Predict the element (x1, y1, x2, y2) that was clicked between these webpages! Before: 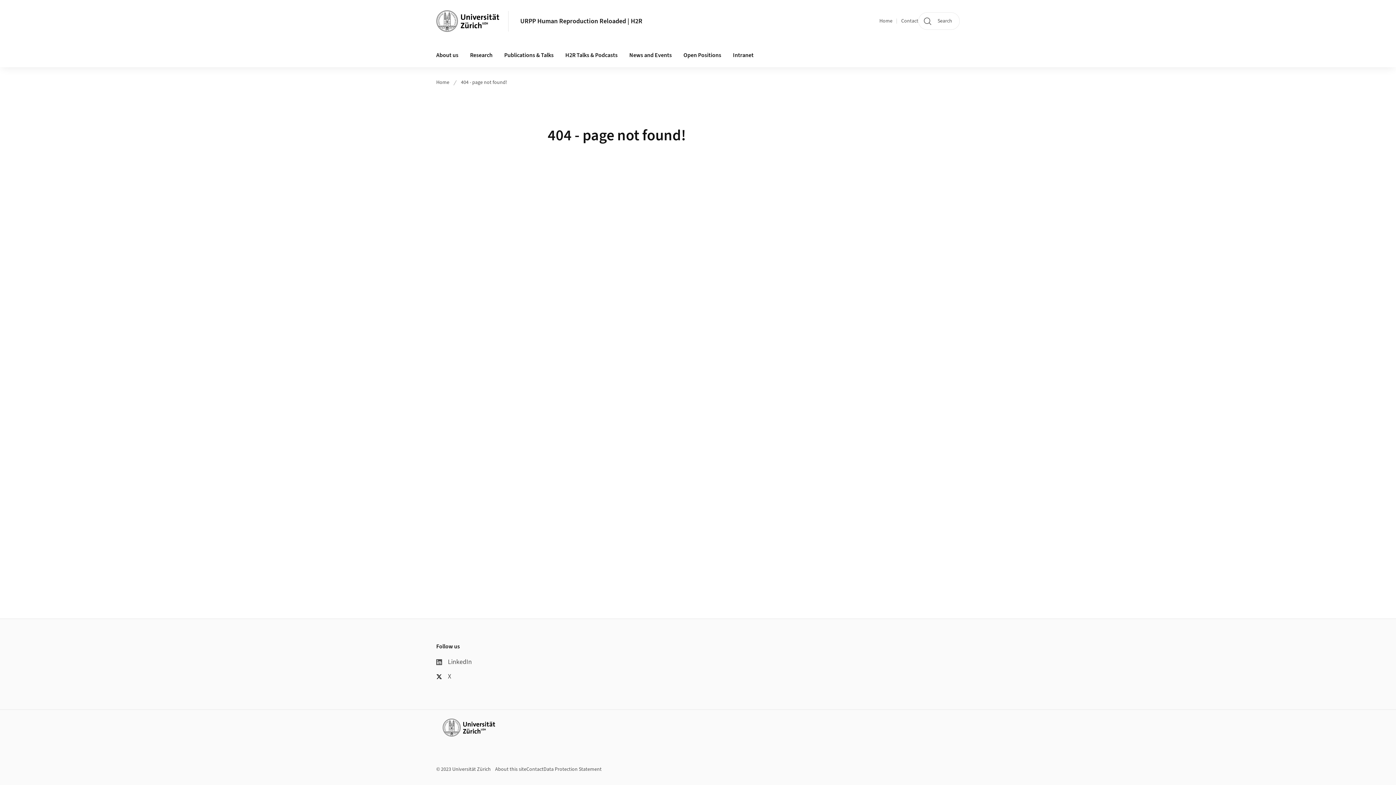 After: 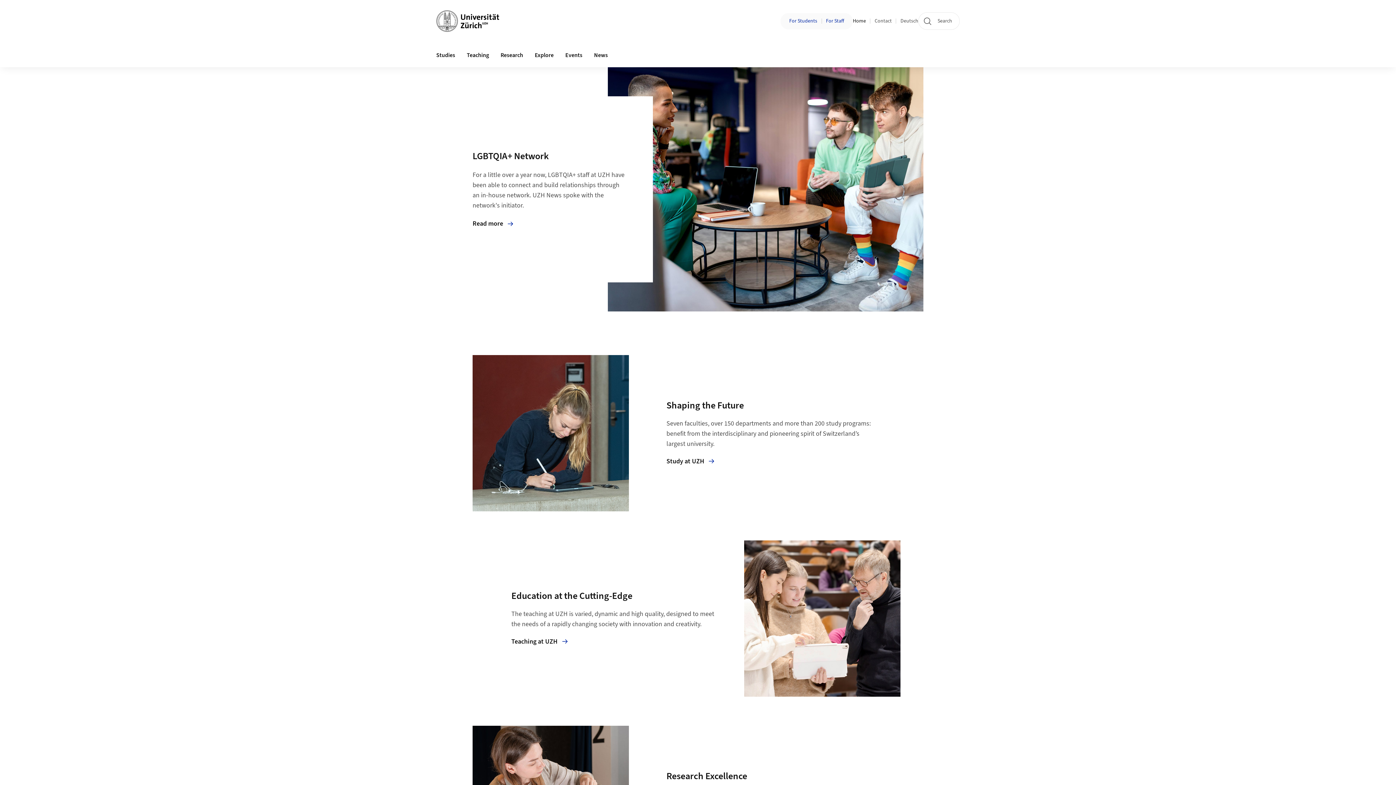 Action: bbox: (436, 10, 499, 32)